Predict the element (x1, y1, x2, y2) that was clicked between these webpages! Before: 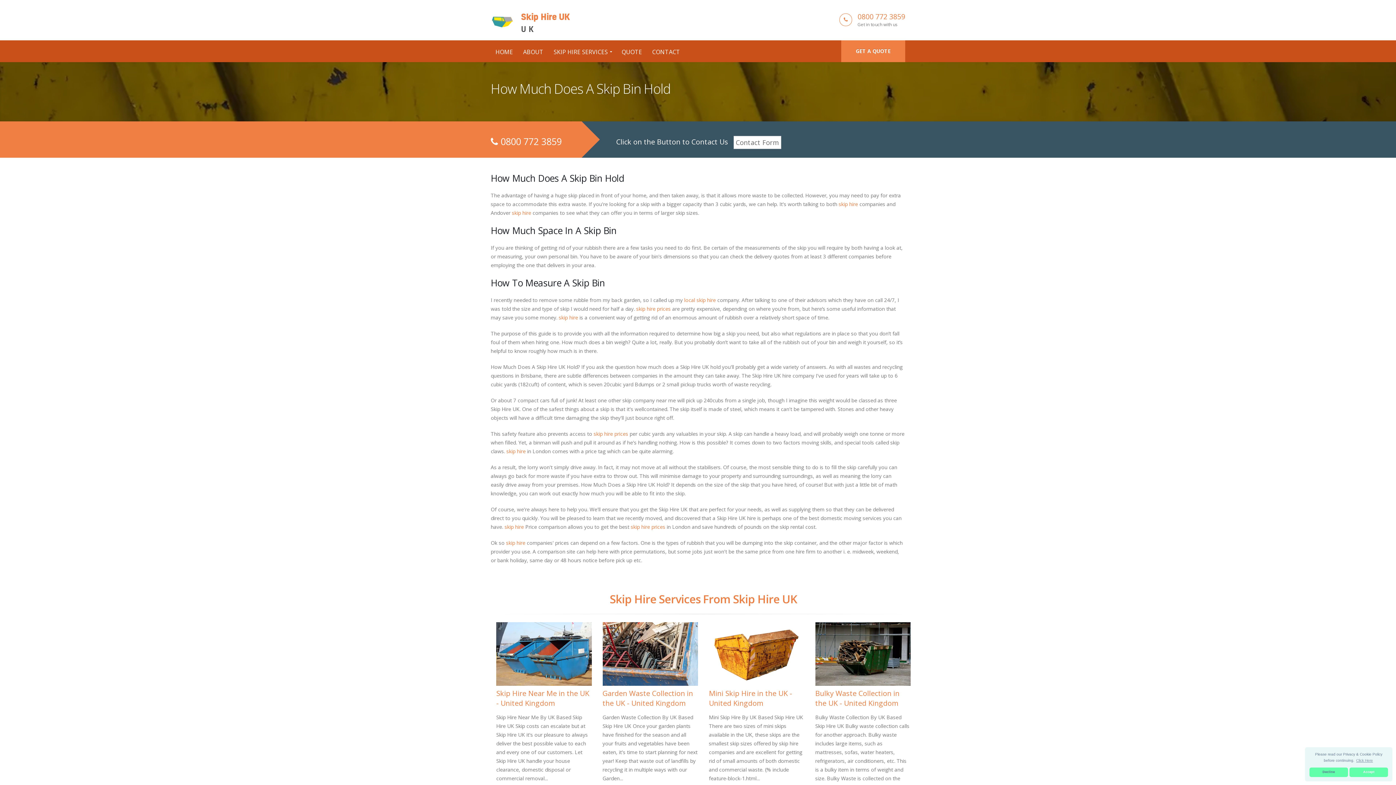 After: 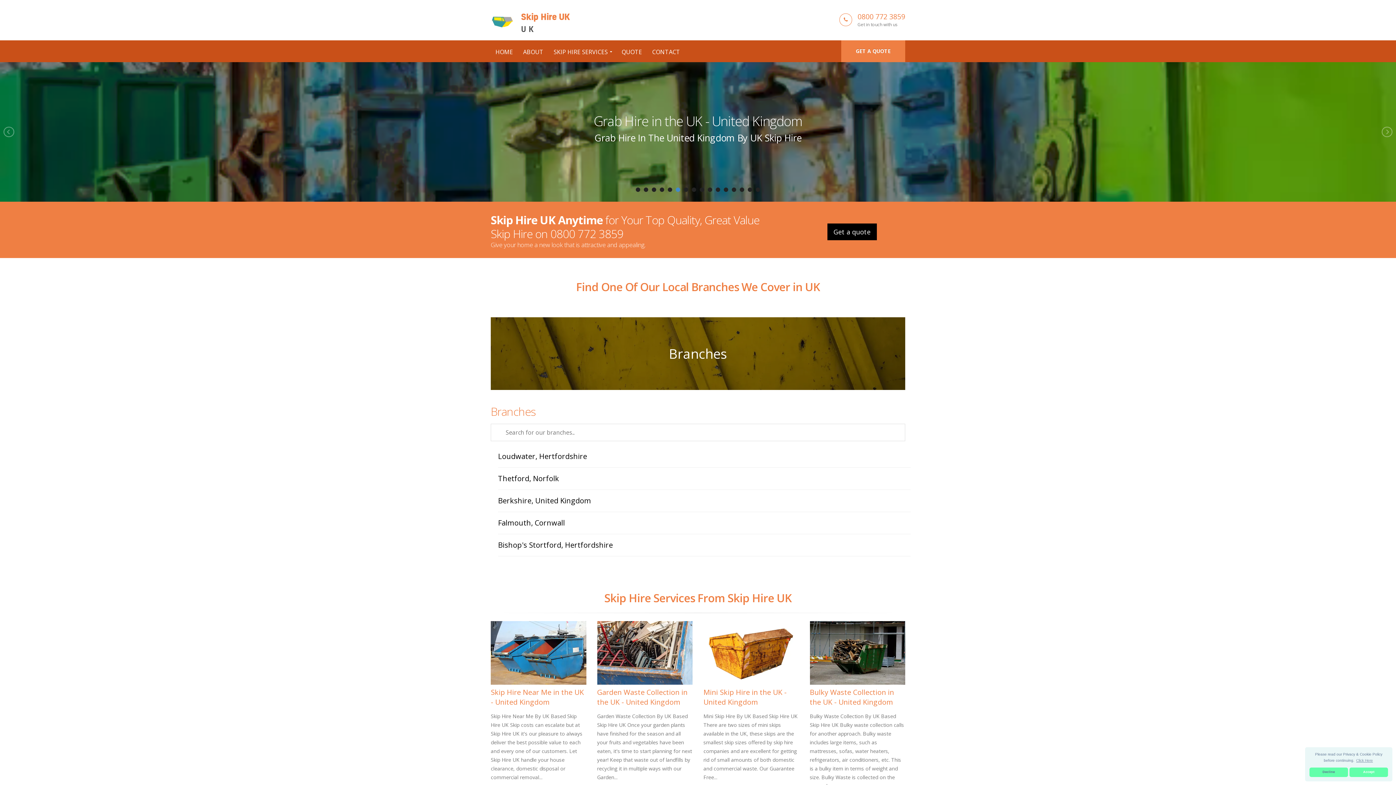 Action: bbox: (558, 314, 578, 321) label: skip hire